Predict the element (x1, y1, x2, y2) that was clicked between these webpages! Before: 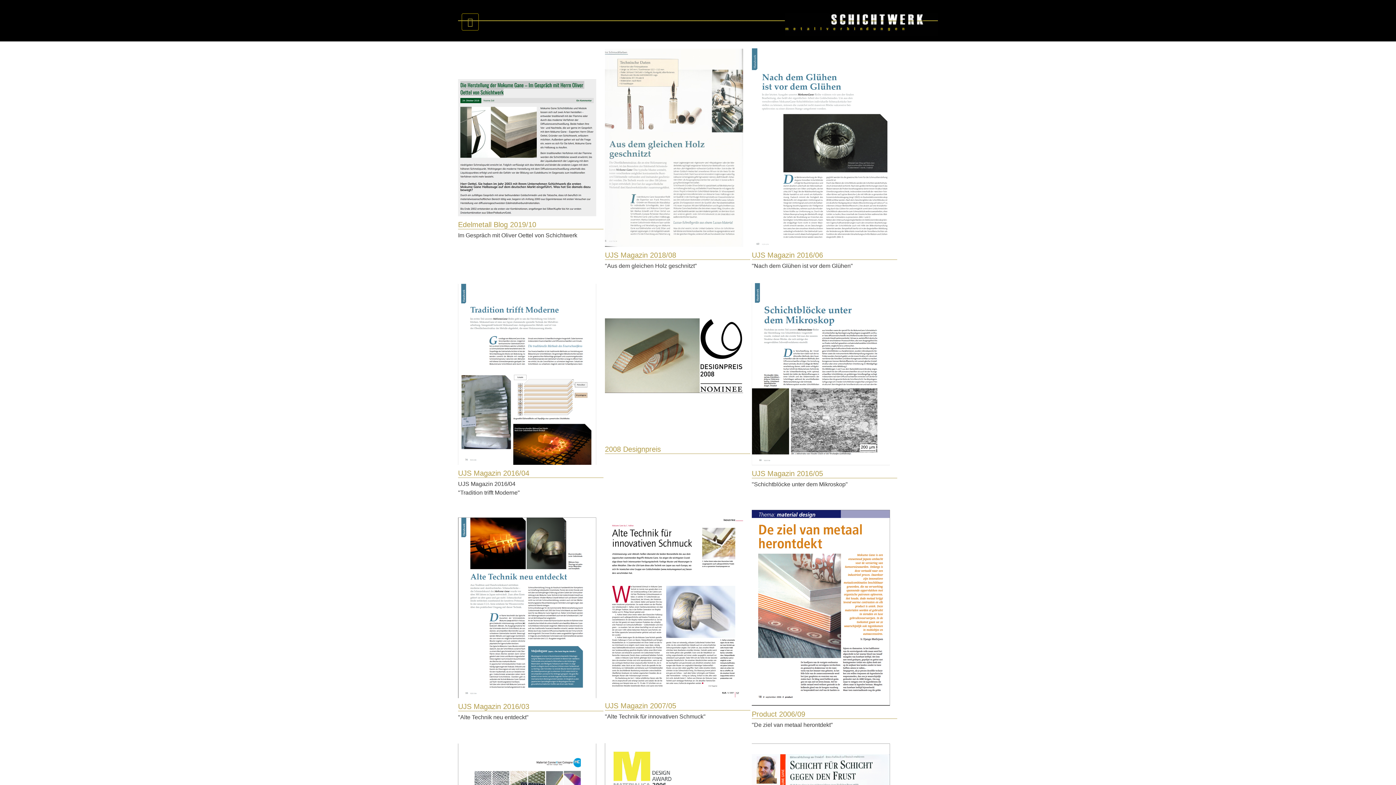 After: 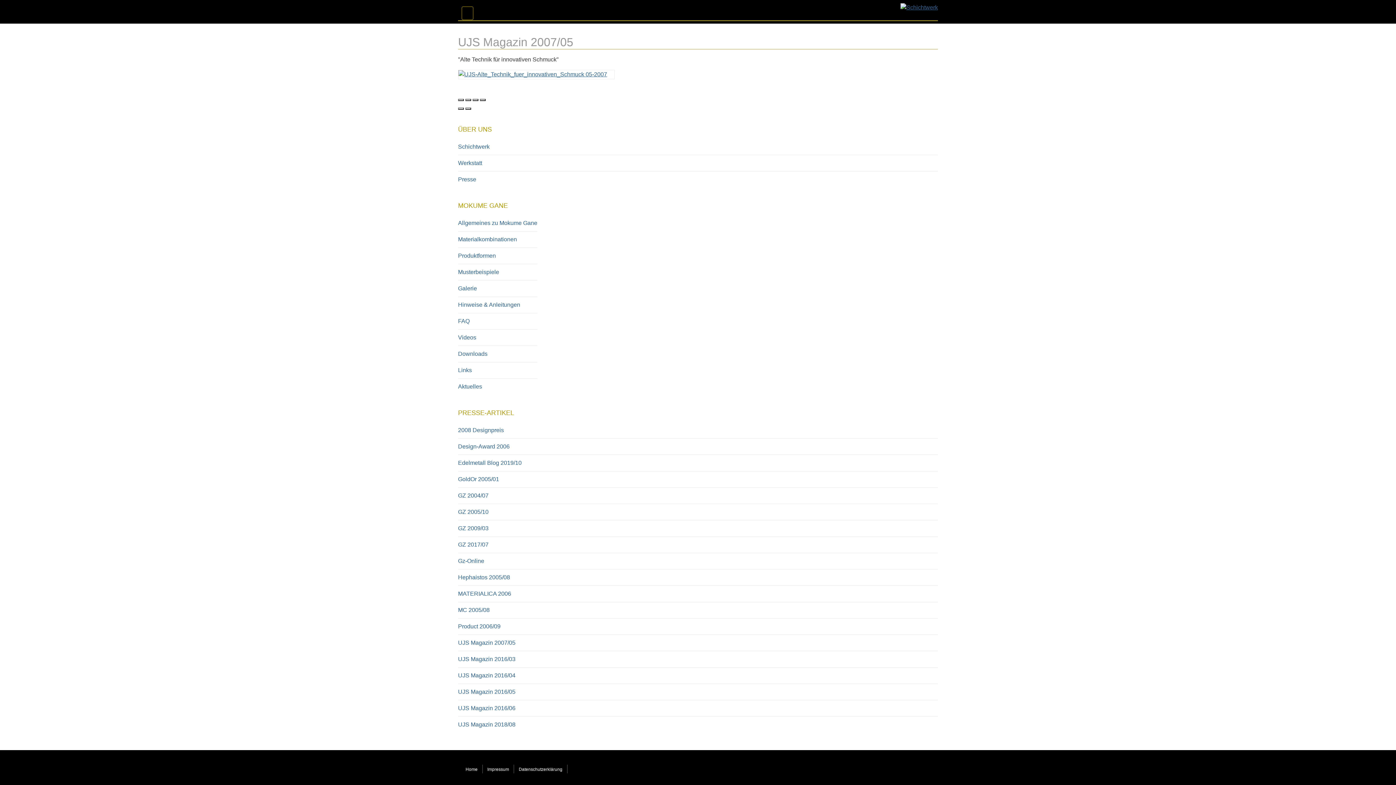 Action: bbox: (605, 604, 743, 610)